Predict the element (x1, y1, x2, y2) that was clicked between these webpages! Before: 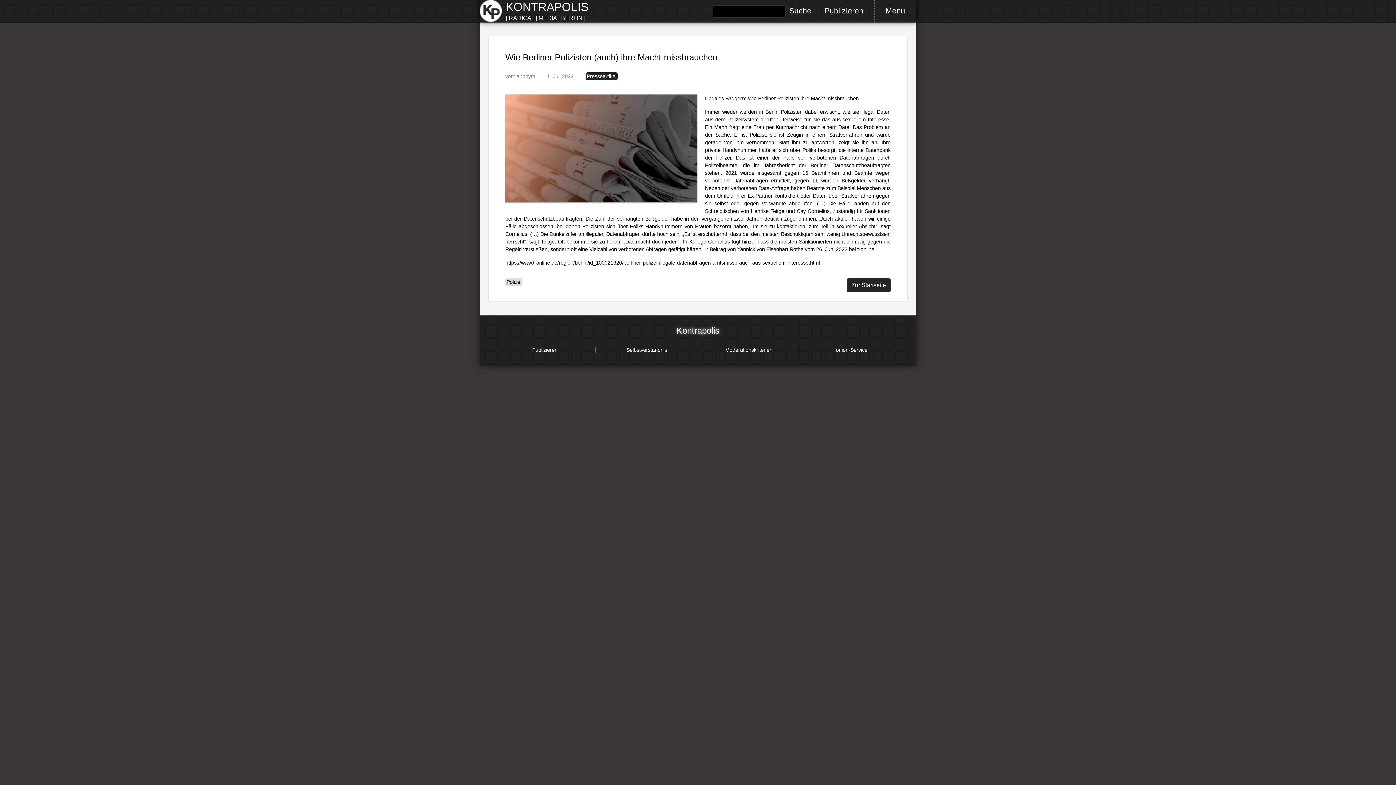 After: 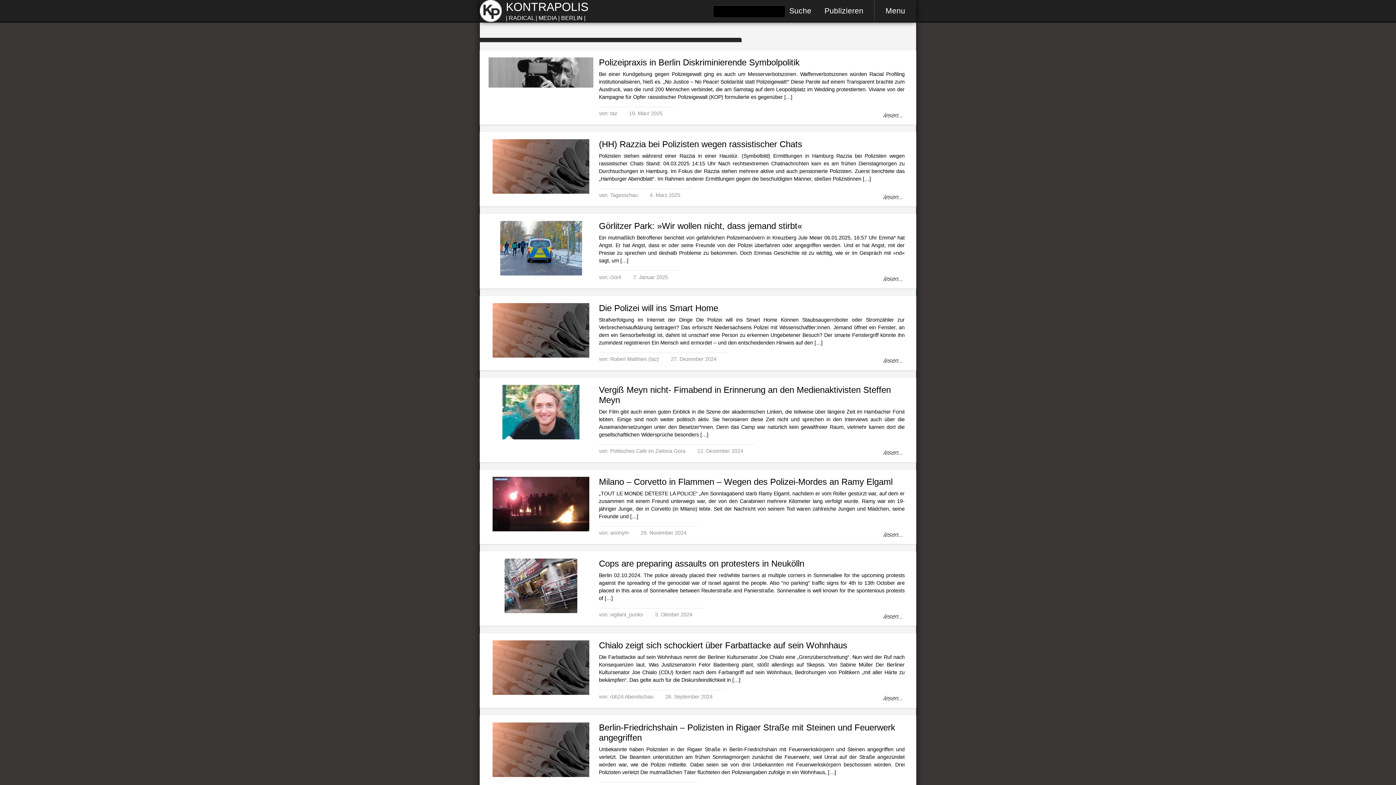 Action: bbox: (505, 278, 522, 286) label: Polizei